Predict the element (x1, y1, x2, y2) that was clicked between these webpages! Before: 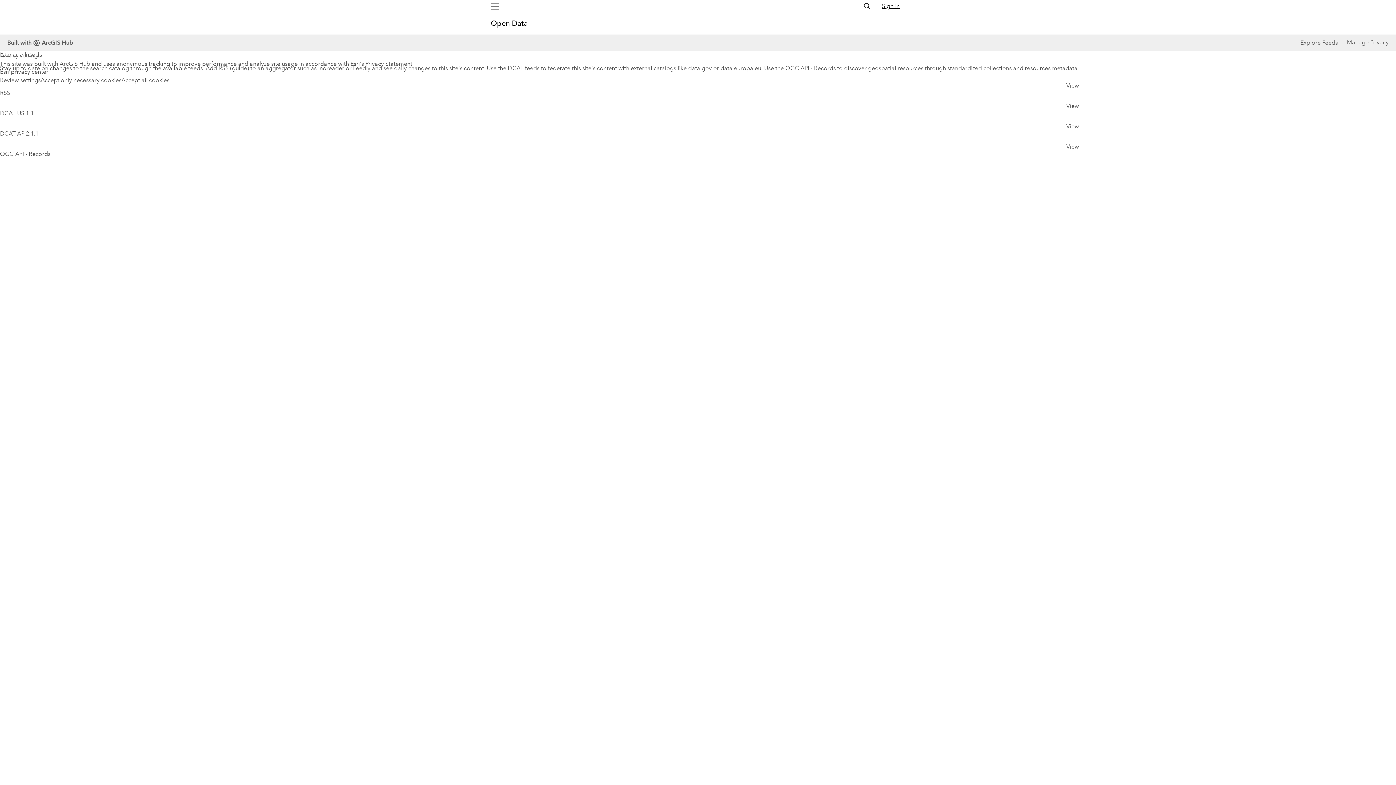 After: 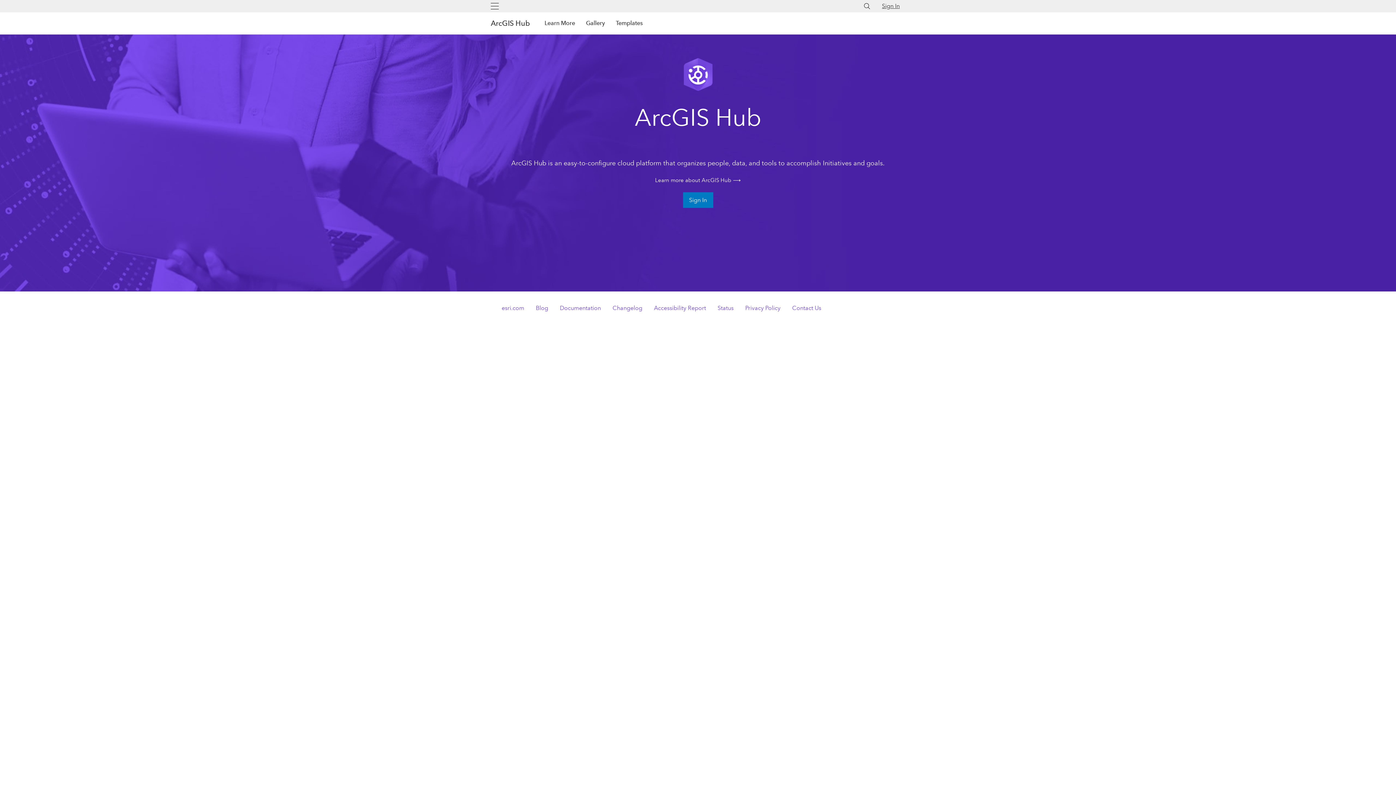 Action: bbox: (7, 37, 73, 48) label: Built with
ArcGIS Hub